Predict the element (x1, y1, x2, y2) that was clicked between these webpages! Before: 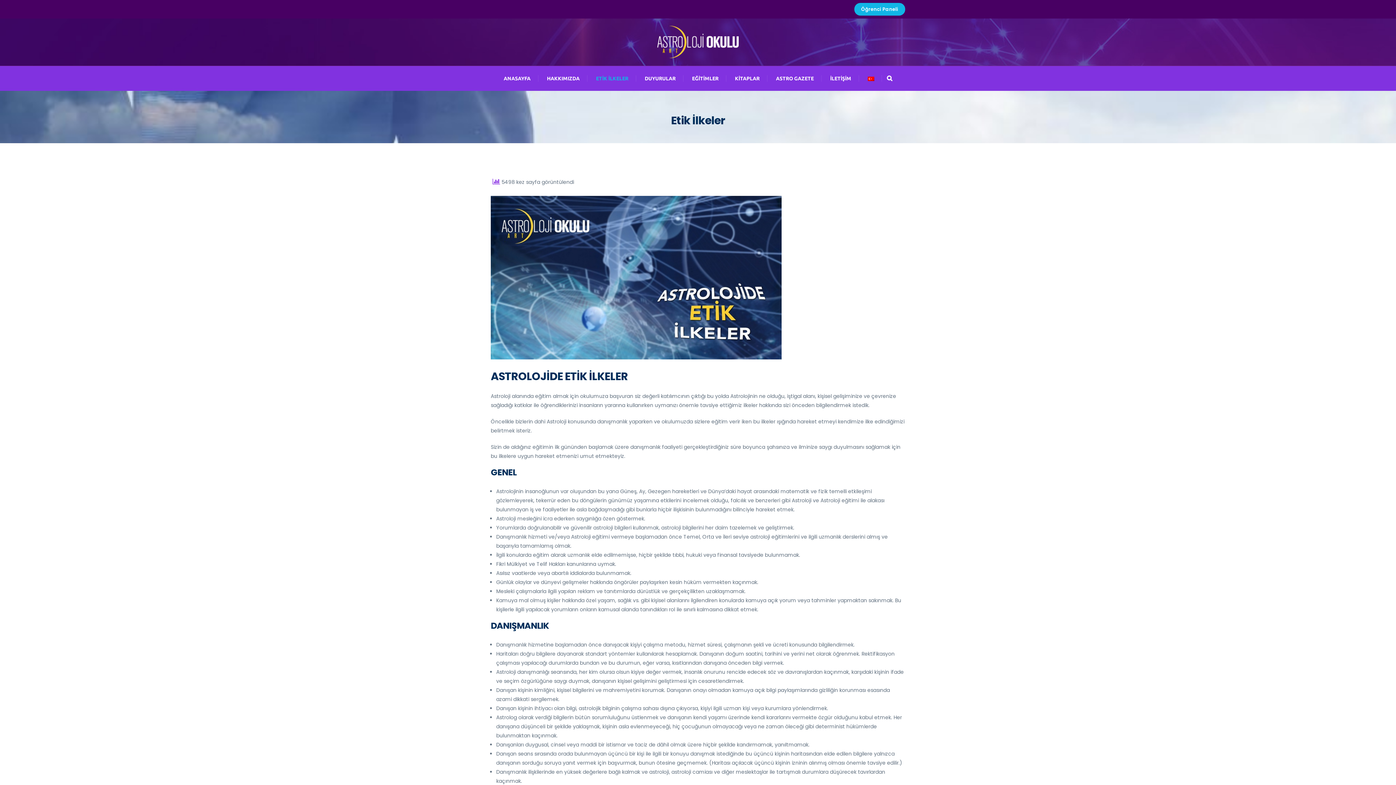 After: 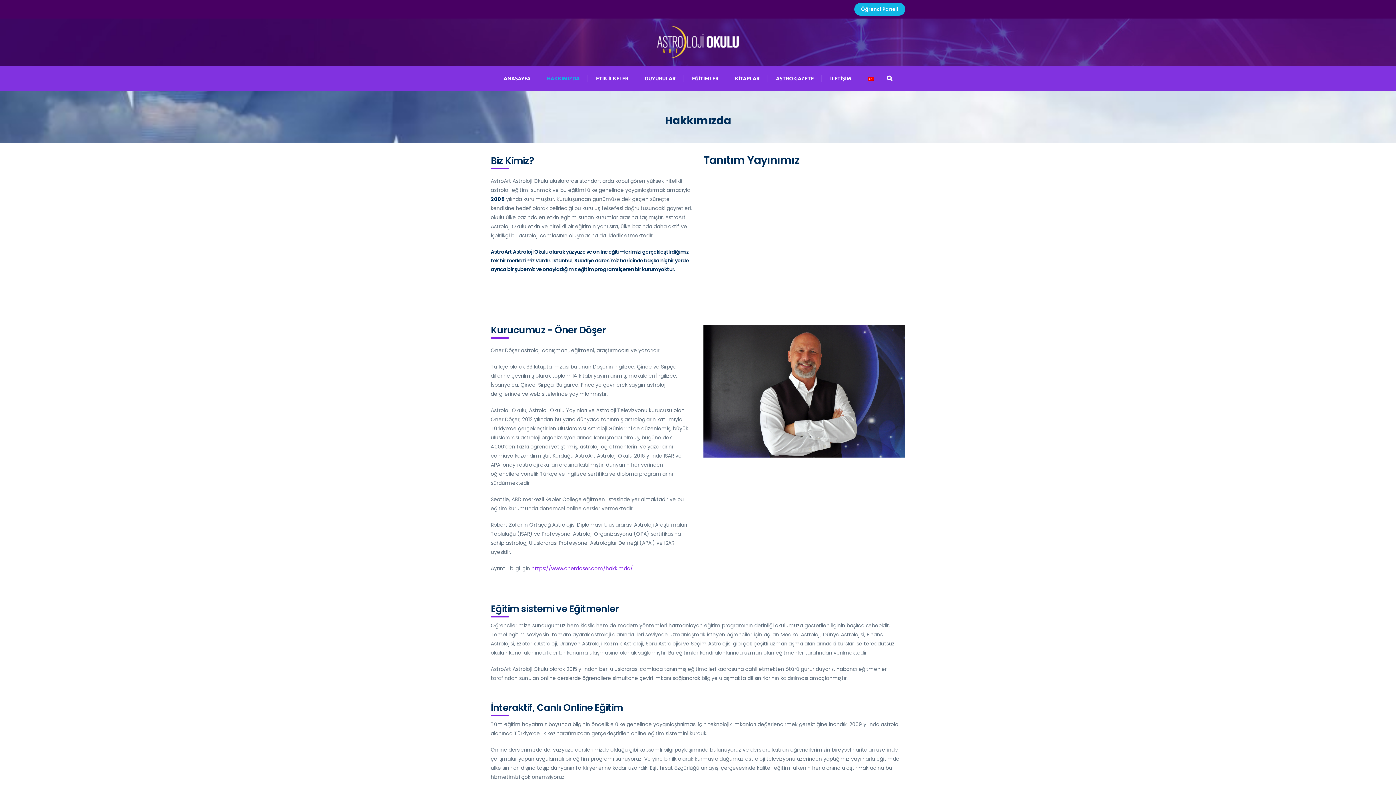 Action: bbox: (539, 75, 587, 81) label: HAKKIMIZDA